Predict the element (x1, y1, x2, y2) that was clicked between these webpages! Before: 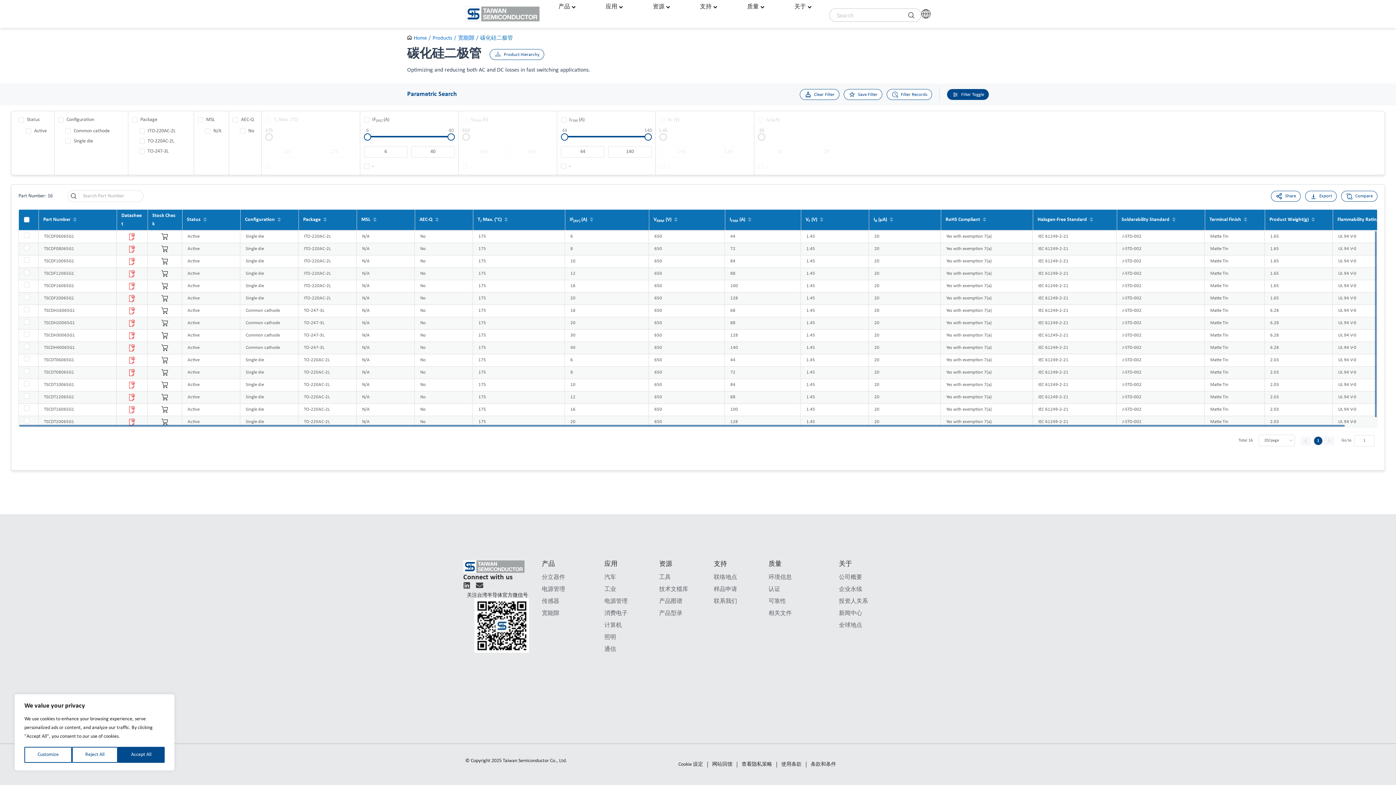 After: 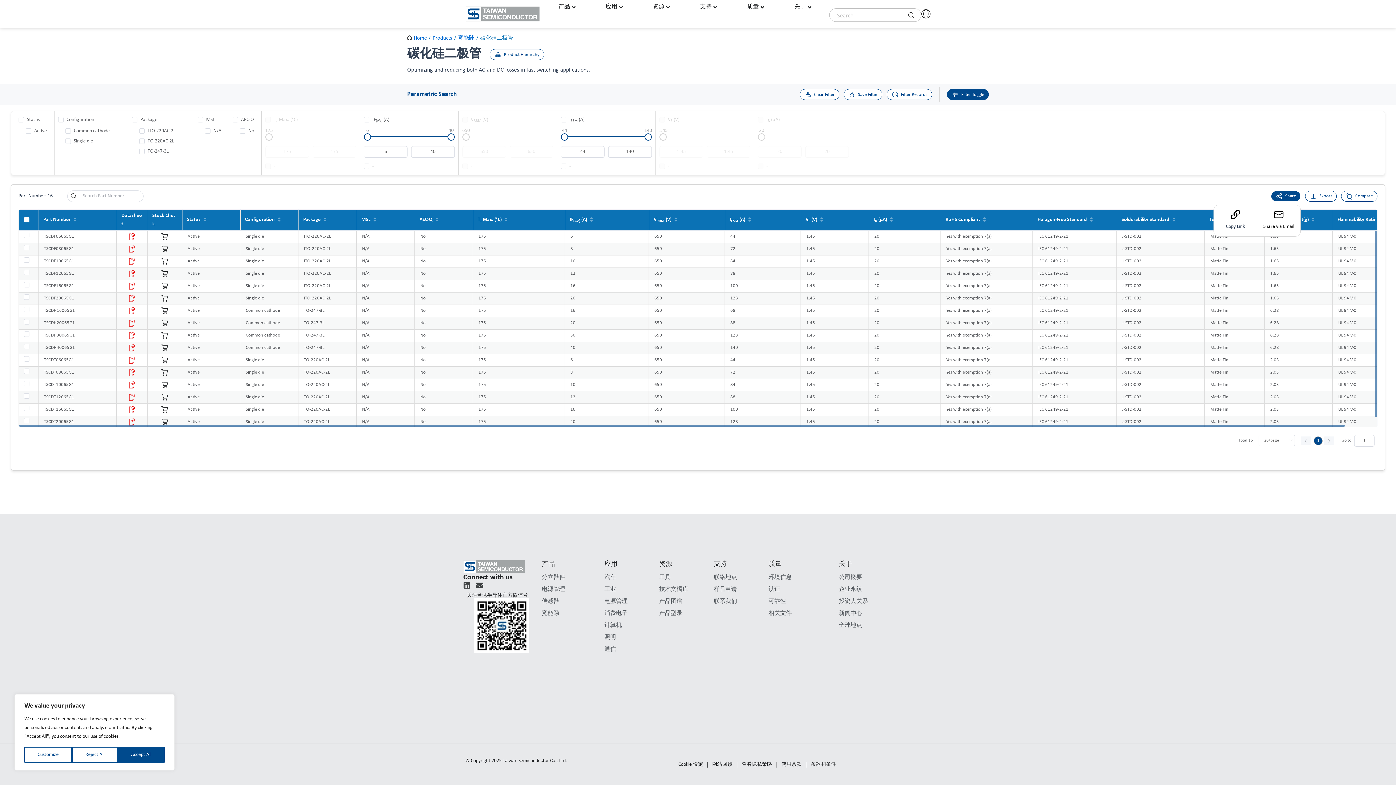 Action: label: Share bbox: (1271, 190, 1301, 201)